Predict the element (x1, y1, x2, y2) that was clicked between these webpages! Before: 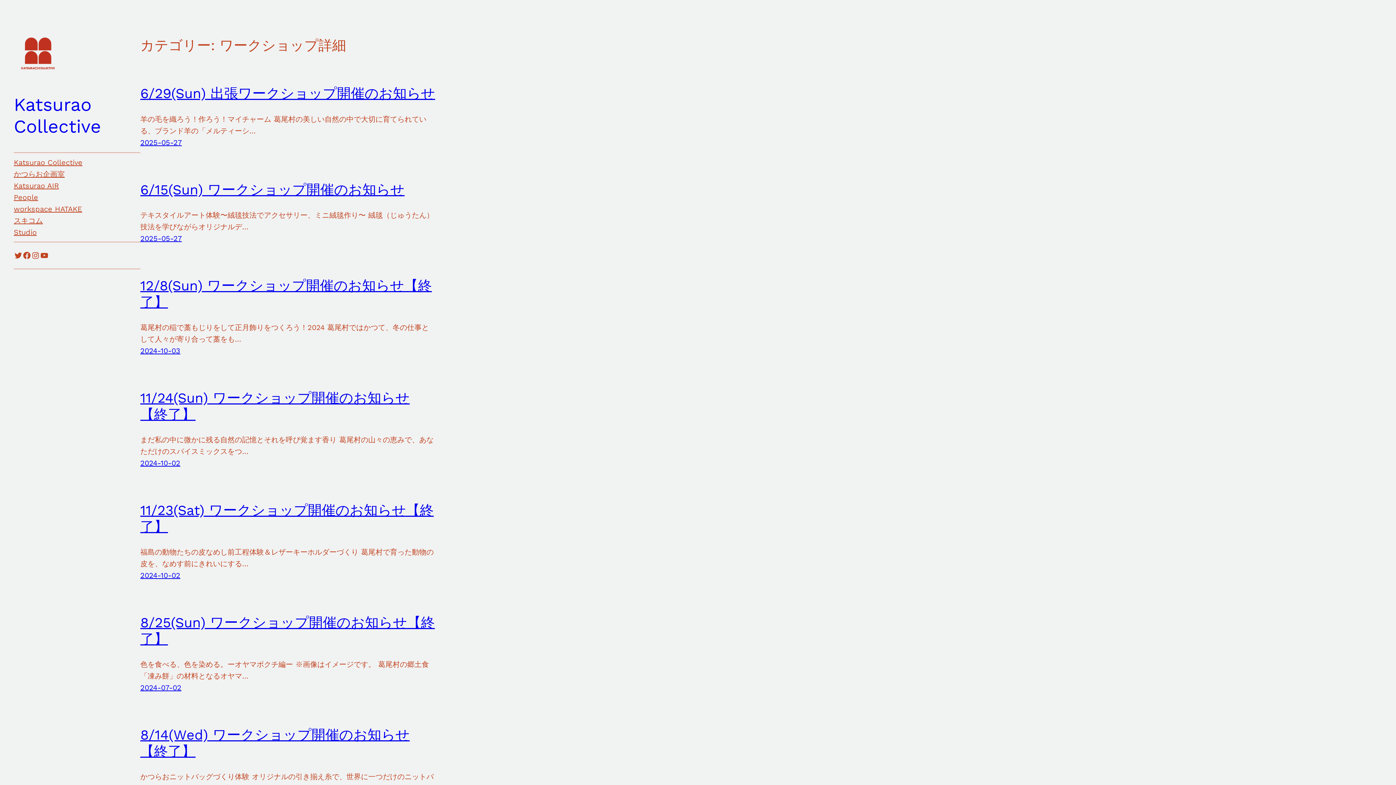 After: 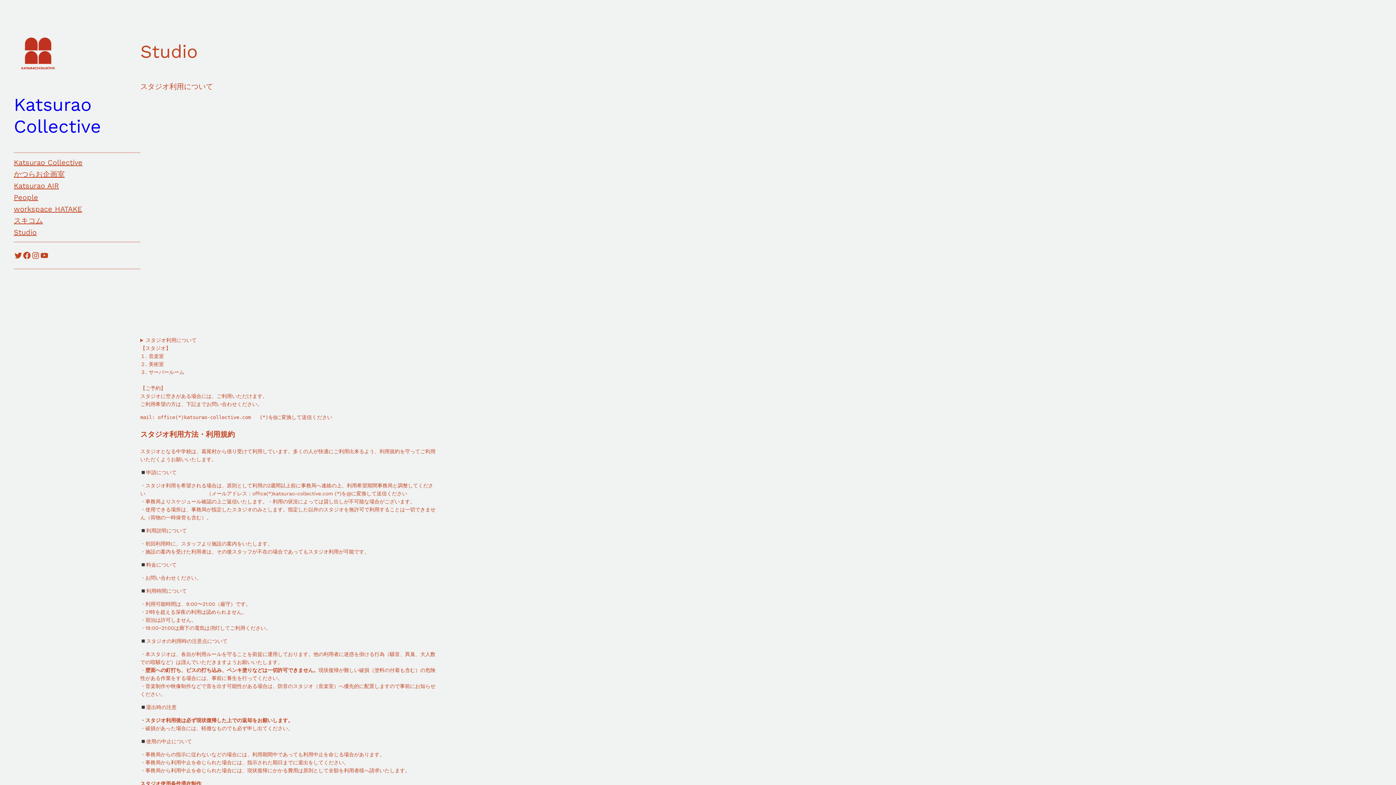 Action: label: Studio bbox: (13, 226, 36, 238)